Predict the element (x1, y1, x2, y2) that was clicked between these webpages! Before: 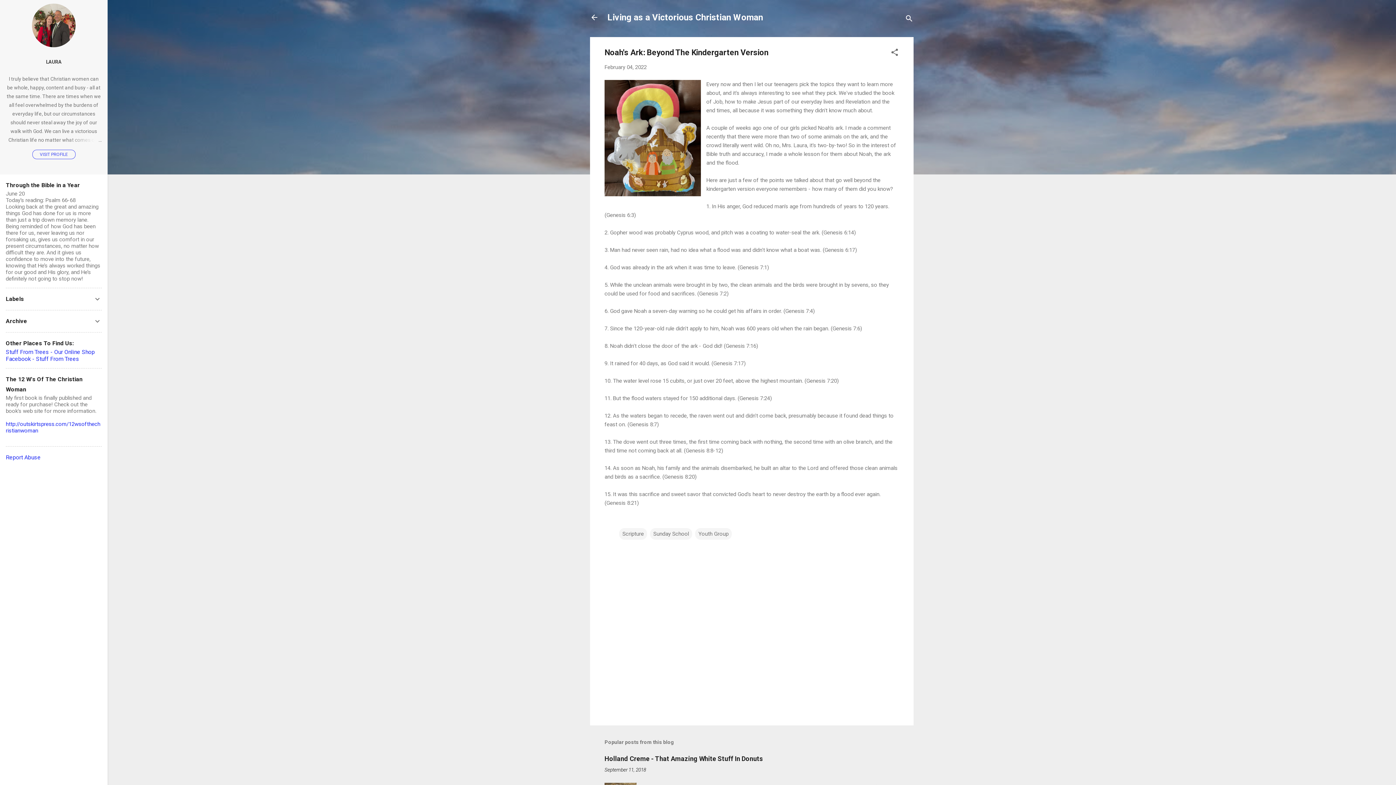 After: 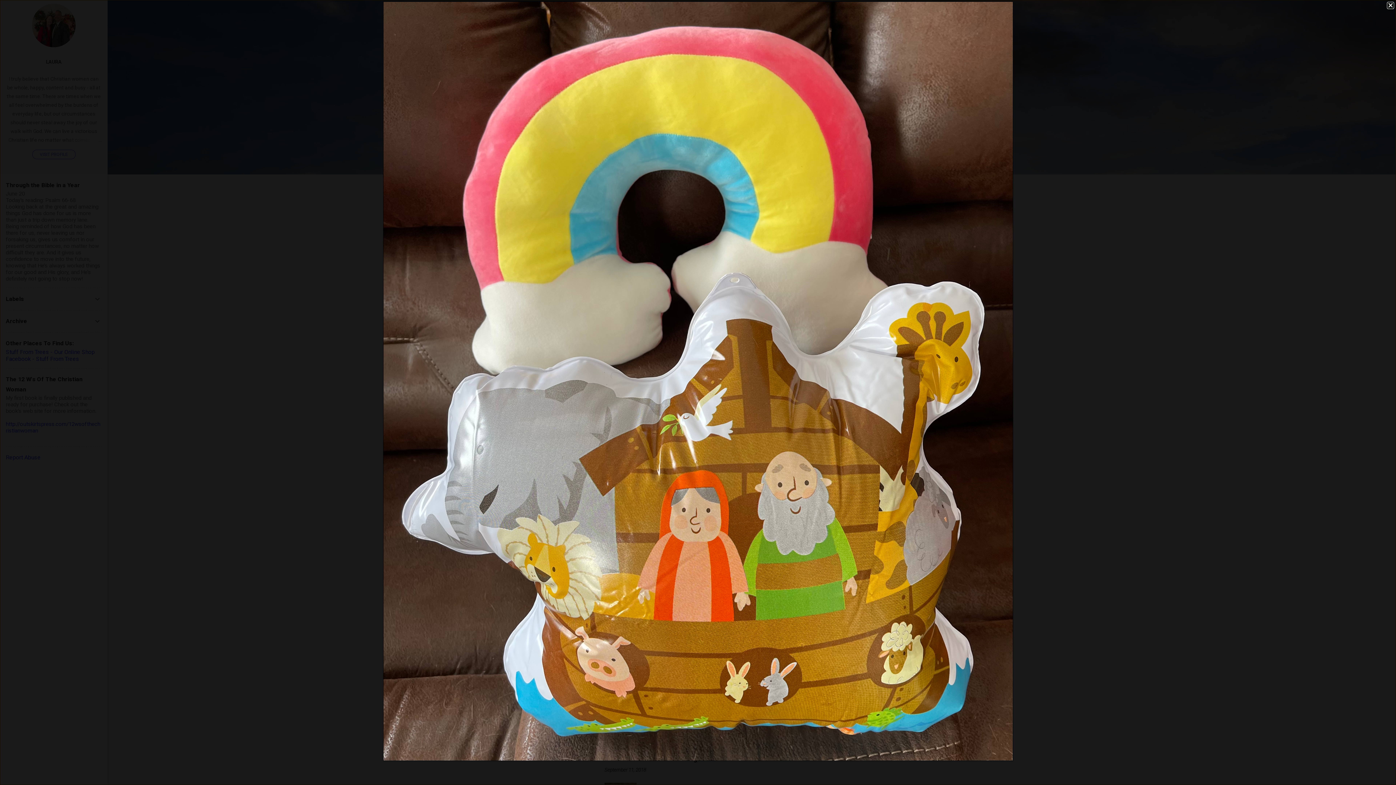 Action: bbox: (604, 79, 701, 198)